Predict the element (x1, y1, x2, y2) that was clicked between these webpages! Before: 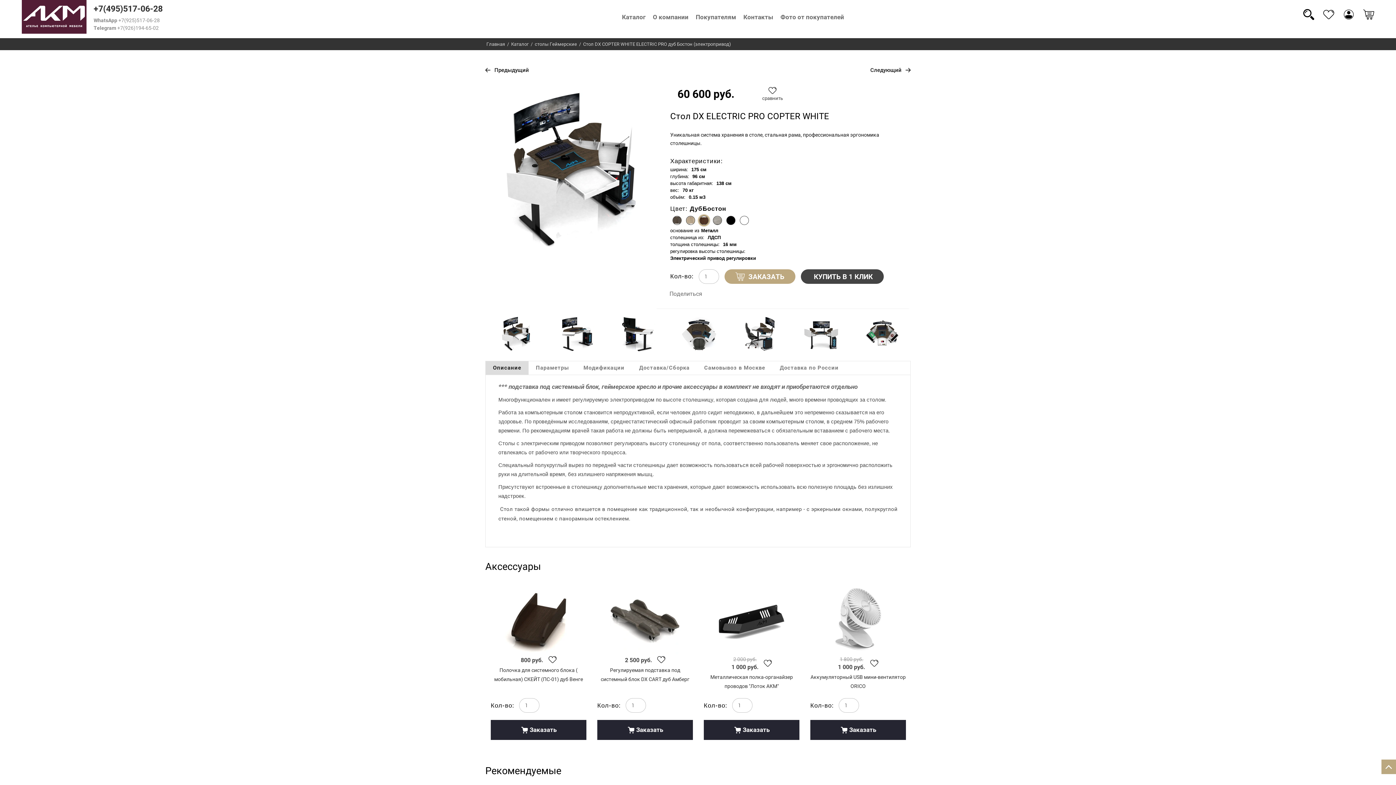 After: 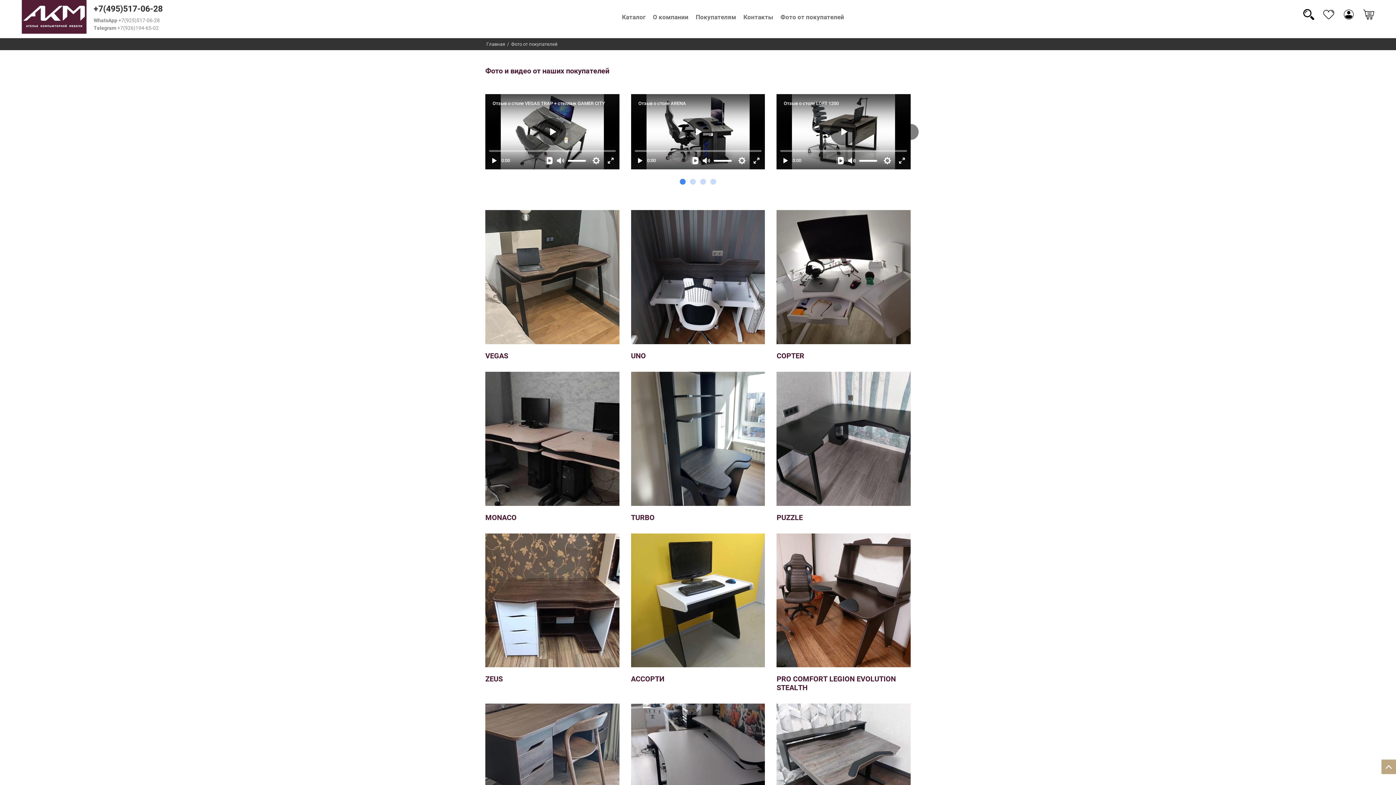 Action: bbox: (777, 0, 847, 34) label: Фото от покупателей